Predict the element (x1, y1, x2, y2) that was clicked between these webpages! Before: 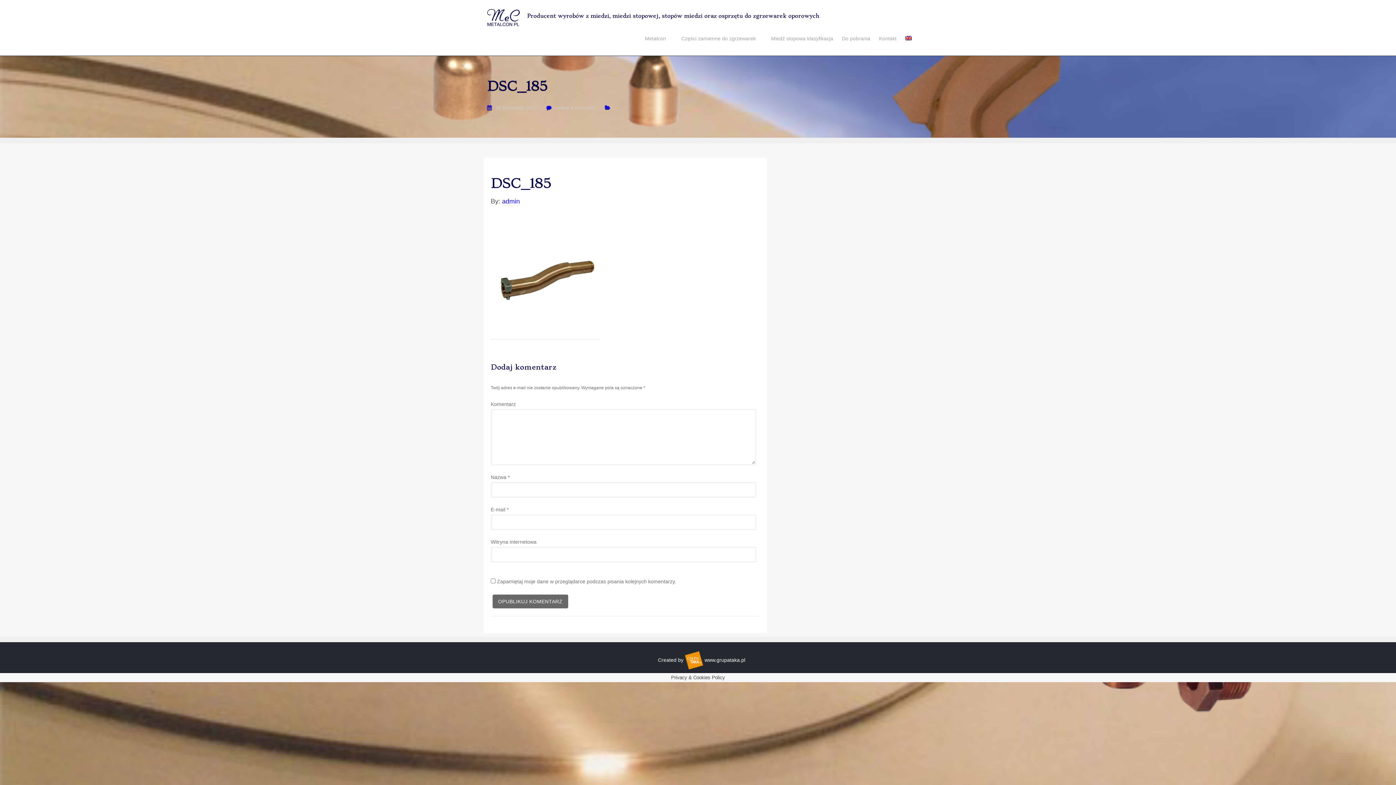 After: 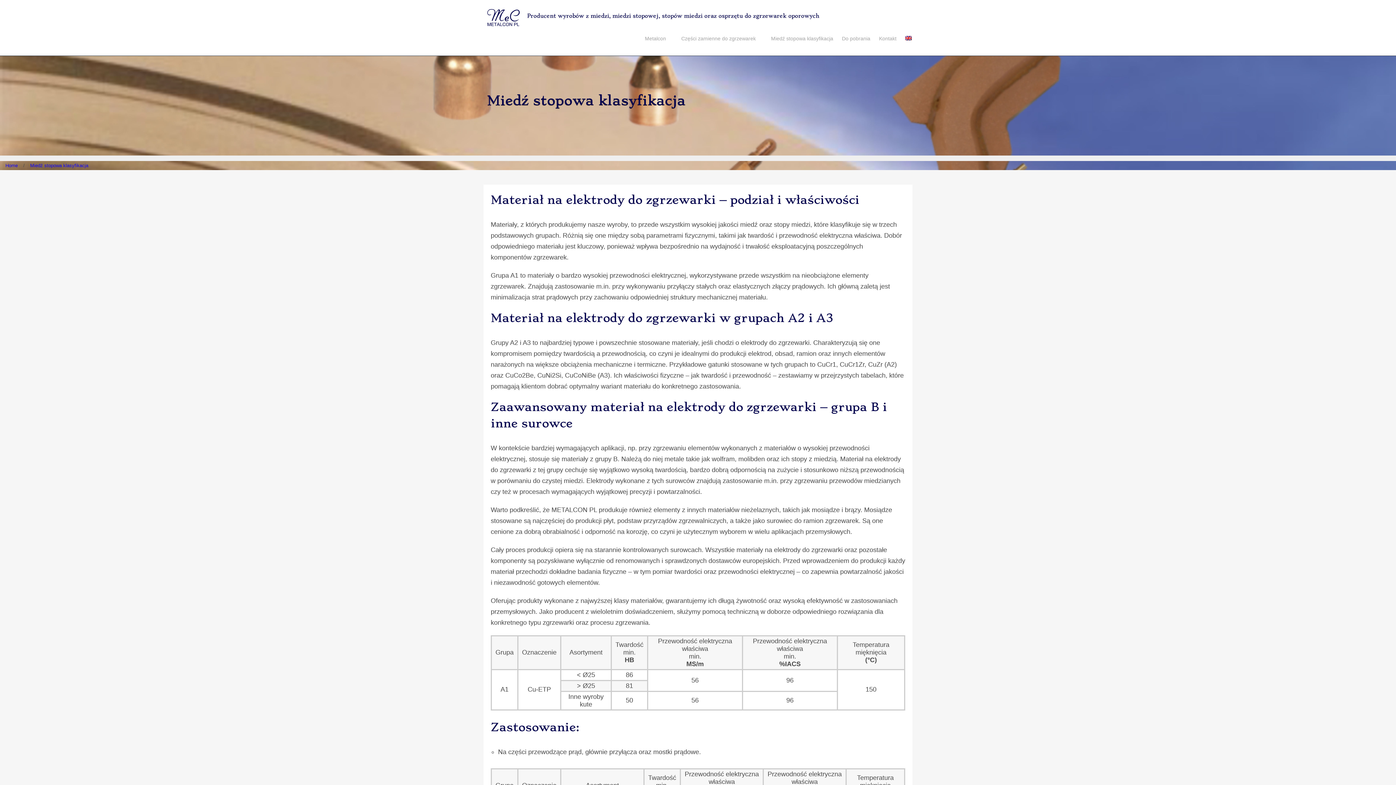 Action: bbox: (766, 30, 837, 46) label: Miedź stopowa klasyfikacja